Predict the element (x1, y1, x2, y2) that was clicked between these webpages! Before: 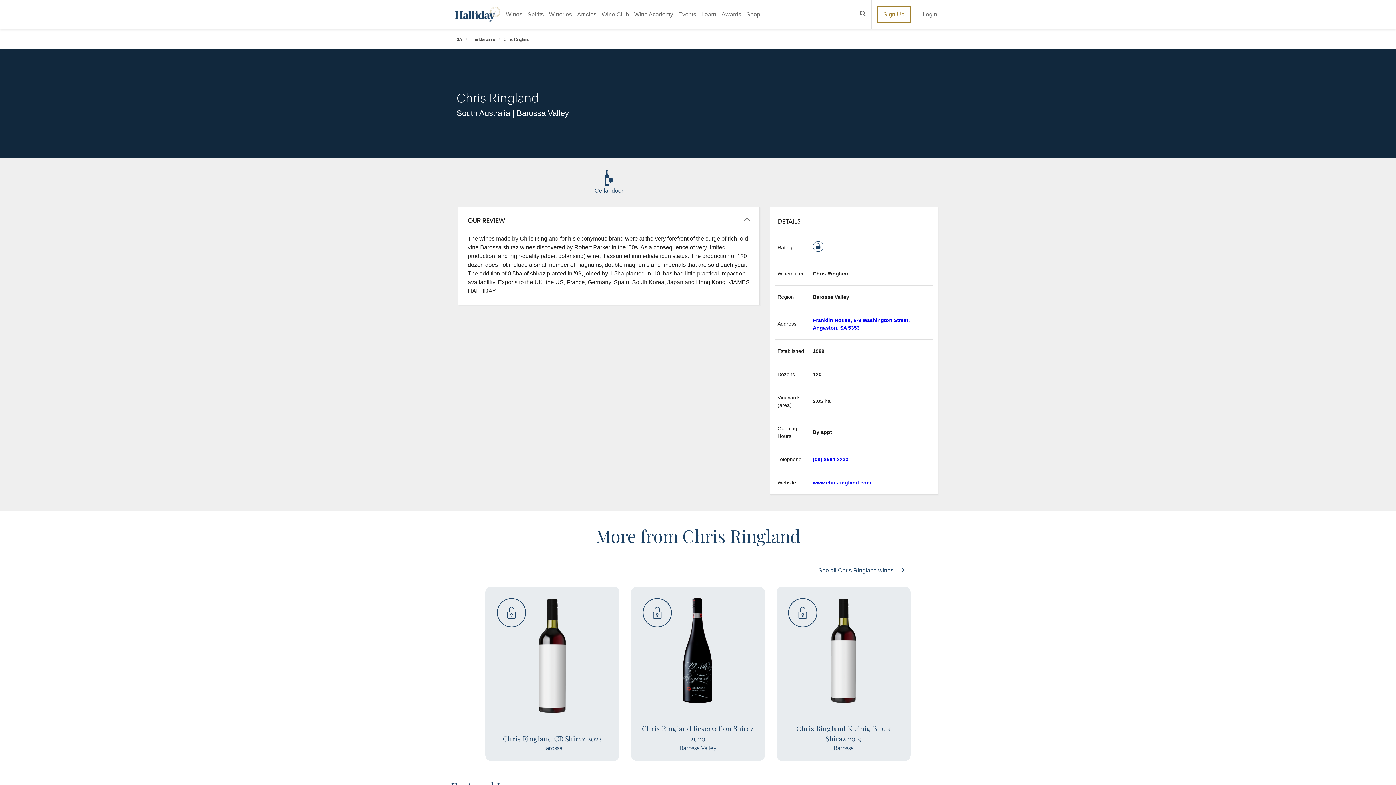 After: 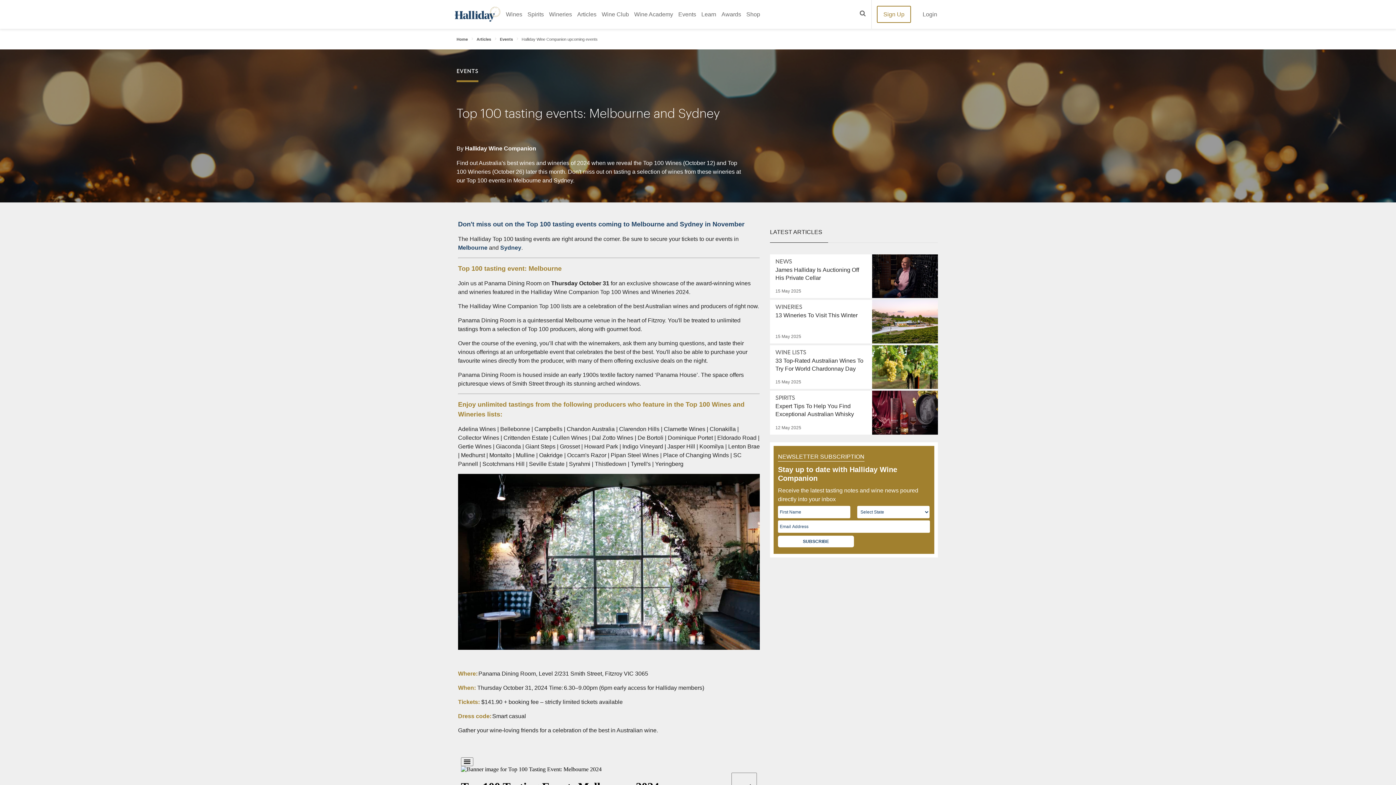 Action: bbox: (675, 0, 698, 28) label: Events